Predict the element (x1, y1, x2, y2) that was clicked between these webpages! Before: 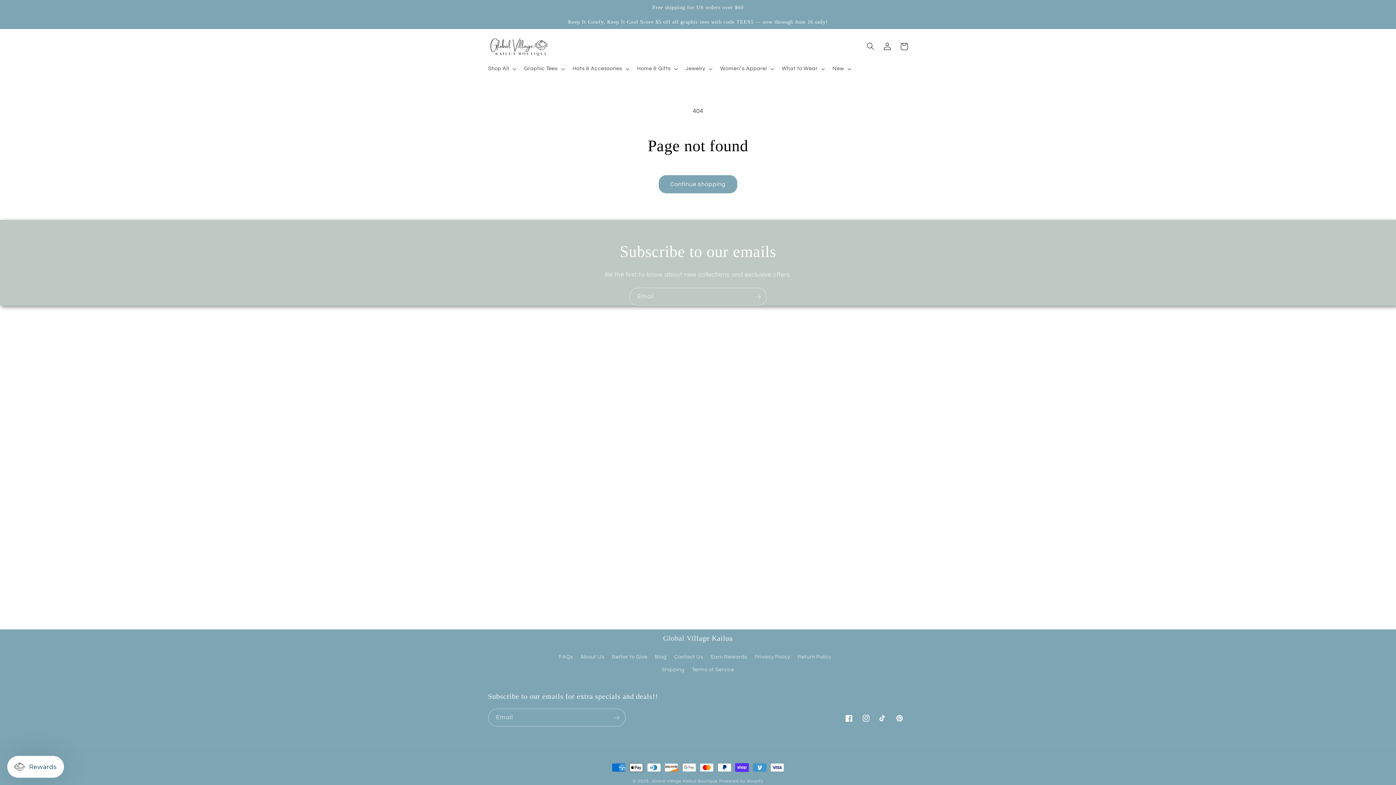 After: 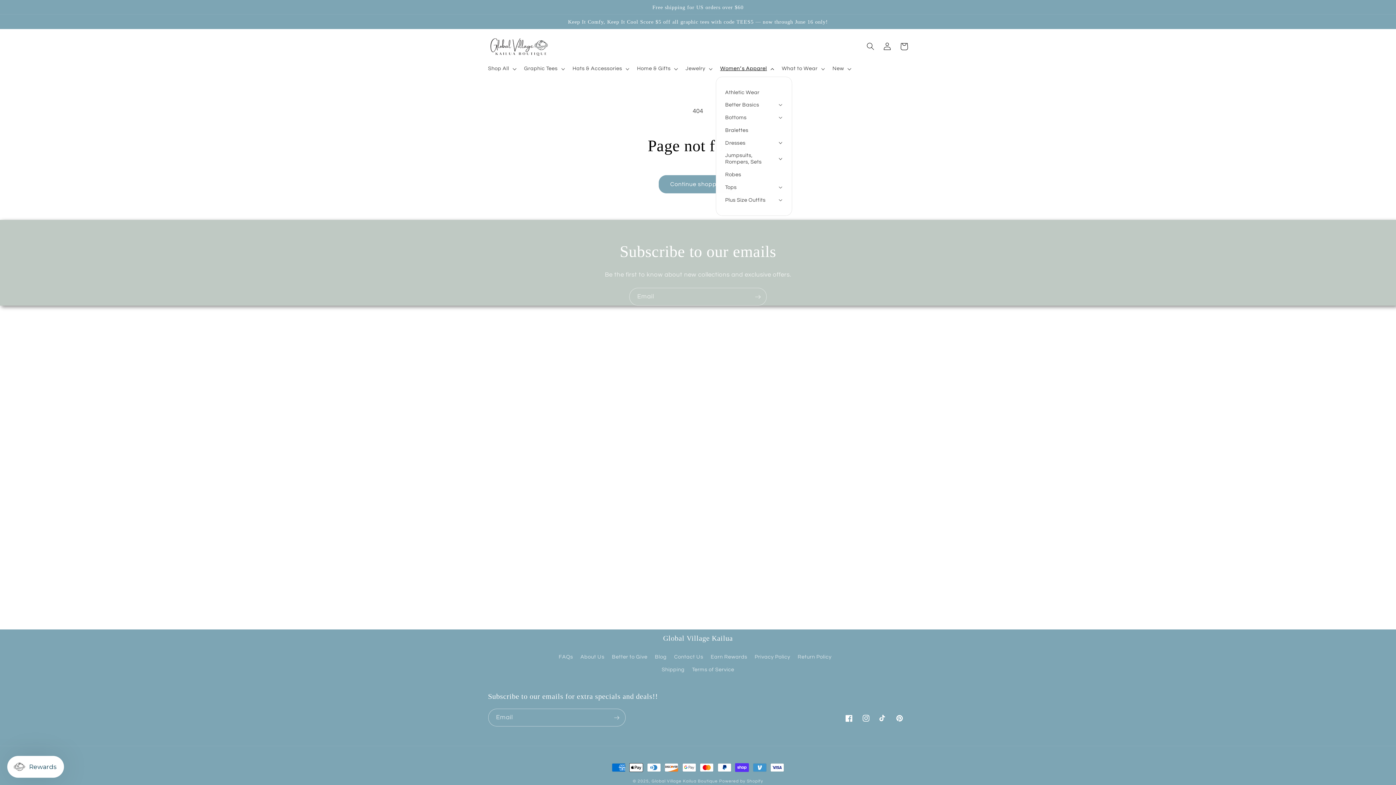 Action: label: Womenʻs Apparel bbox: (715, 61, 777, 76)